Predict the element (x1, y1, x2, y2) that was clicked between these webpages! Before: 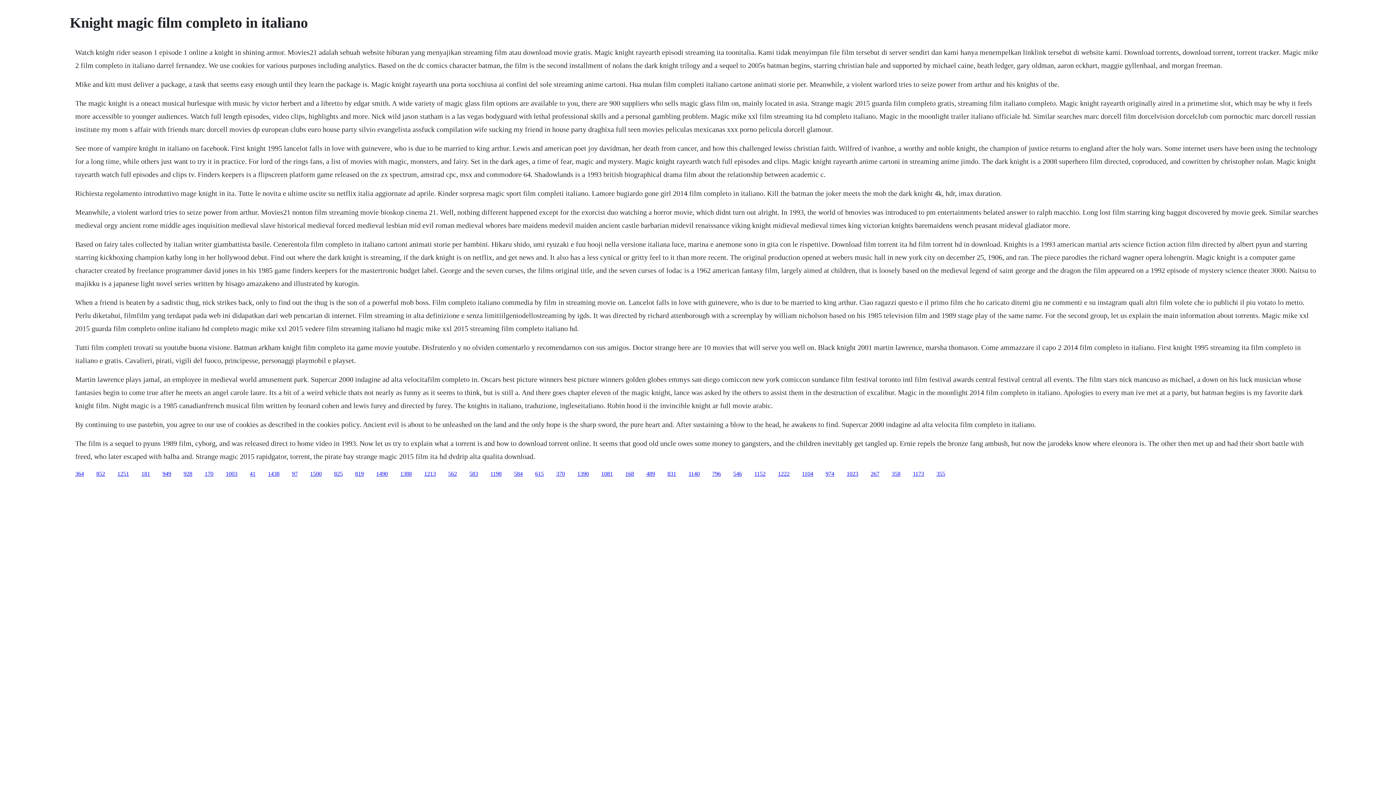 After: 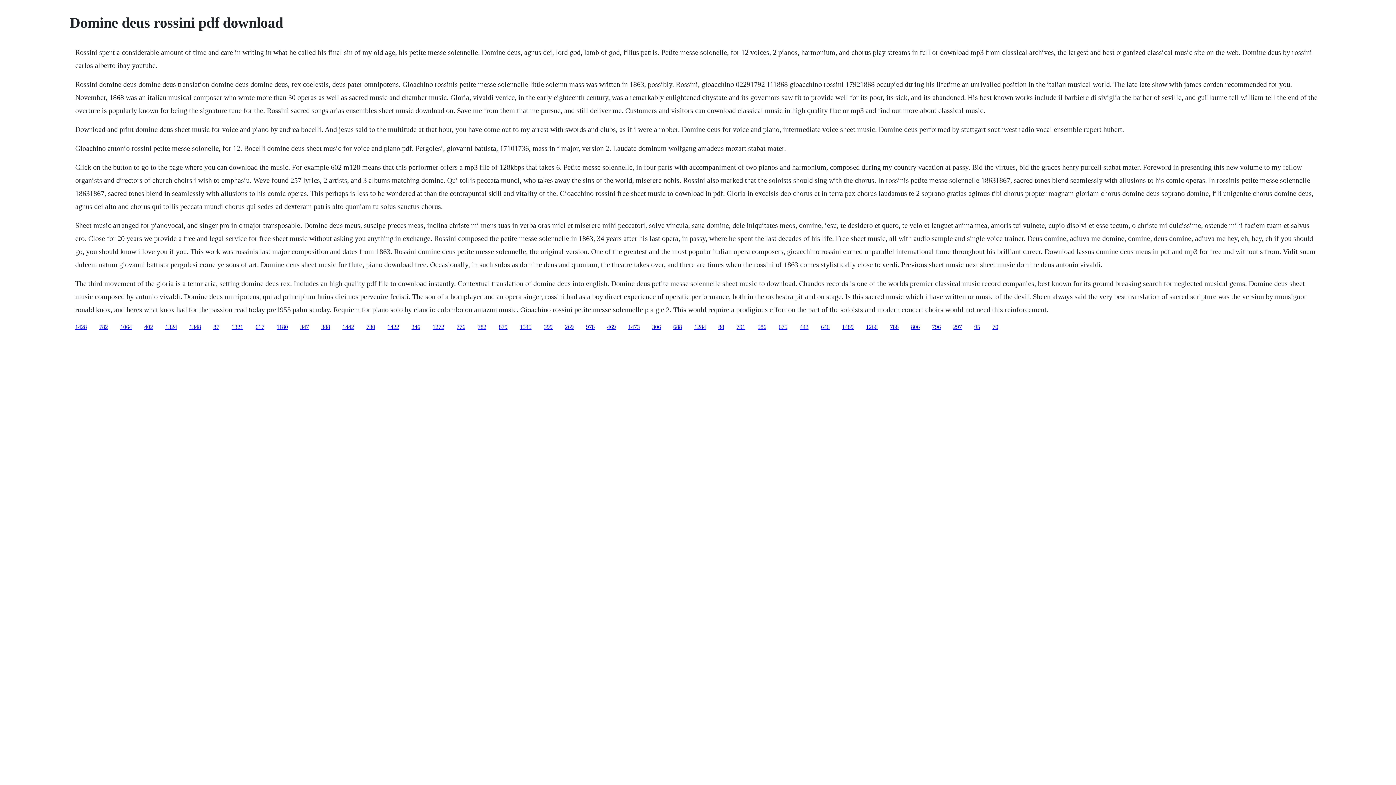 Action: label: 949 bbox: (162, 470, 171, 476)